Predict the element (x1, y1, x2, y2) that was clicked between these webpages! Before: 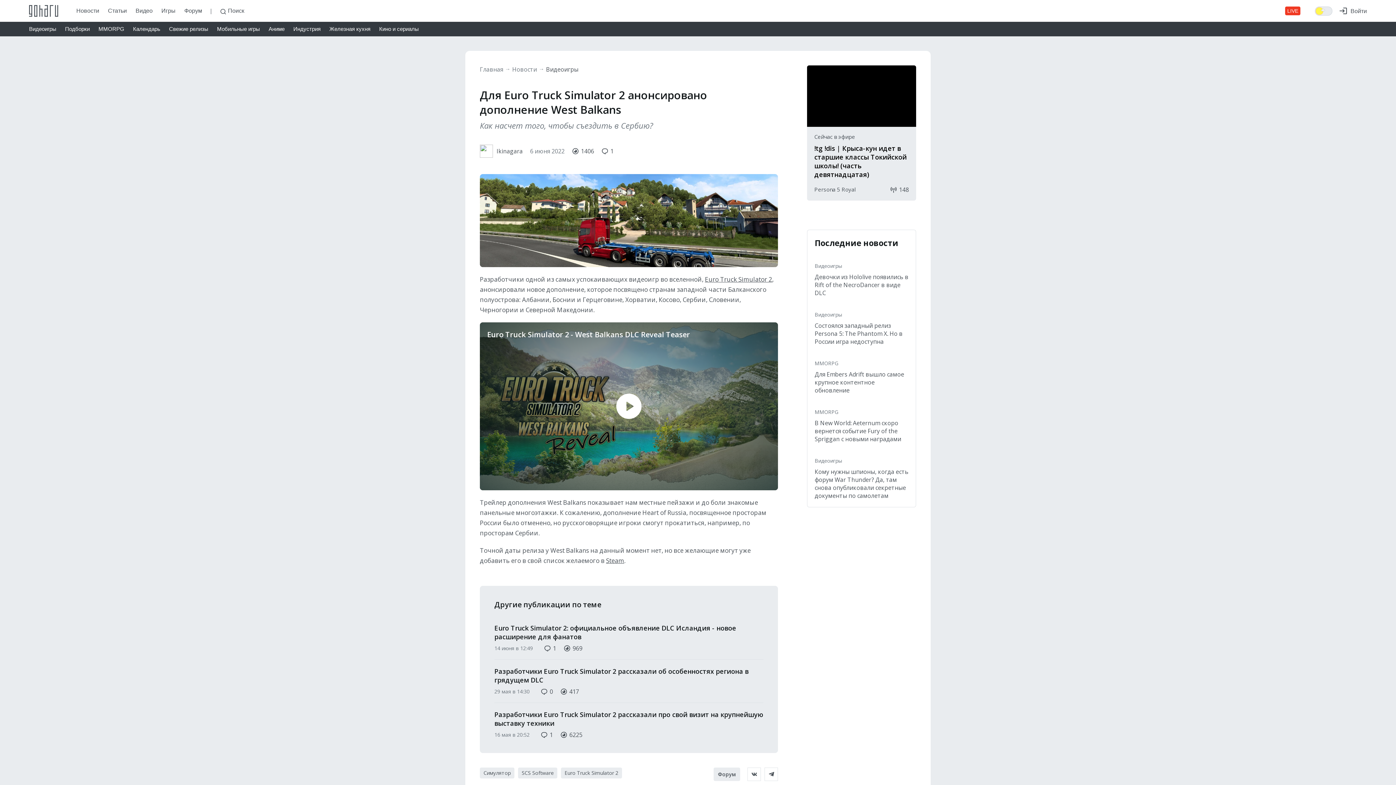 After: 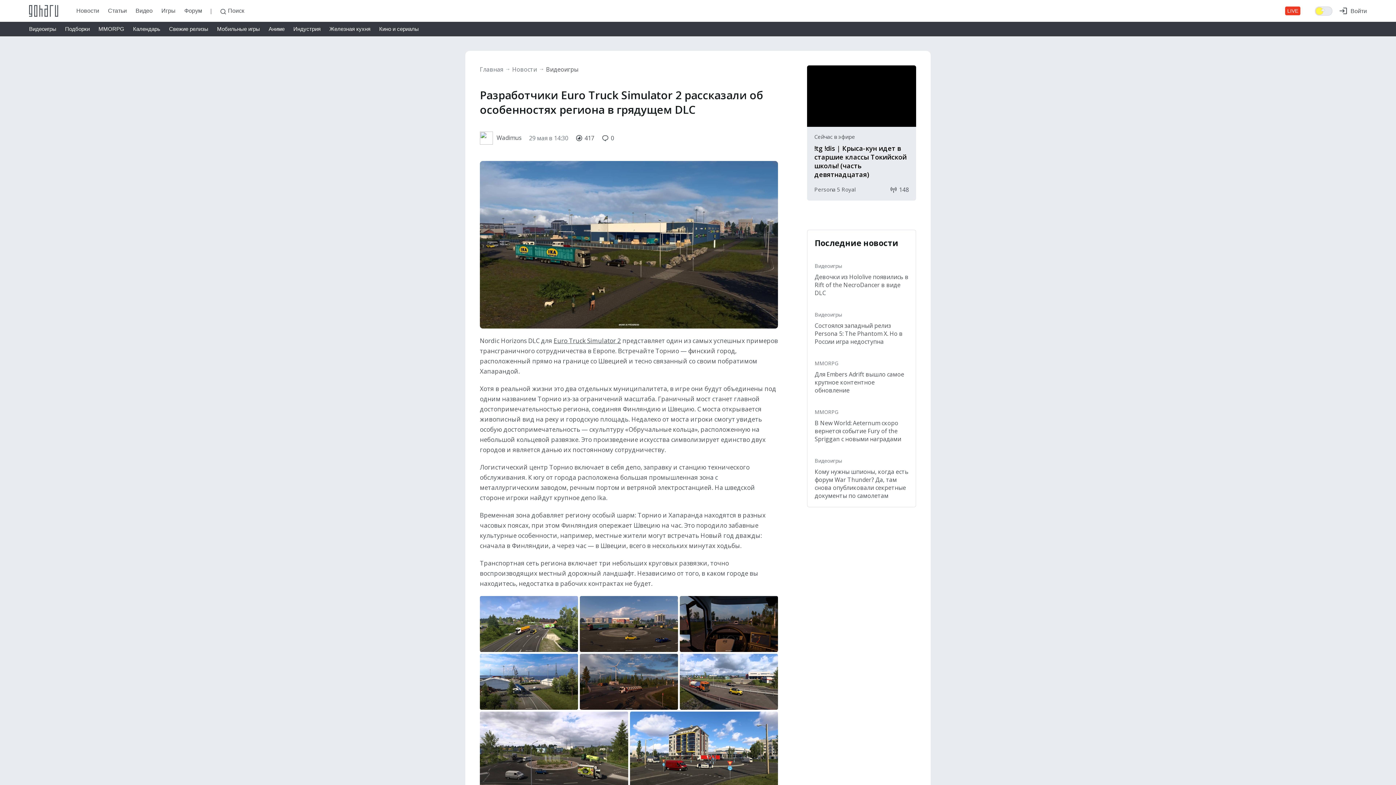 Action: bbox: (494, 667, 763, 695)